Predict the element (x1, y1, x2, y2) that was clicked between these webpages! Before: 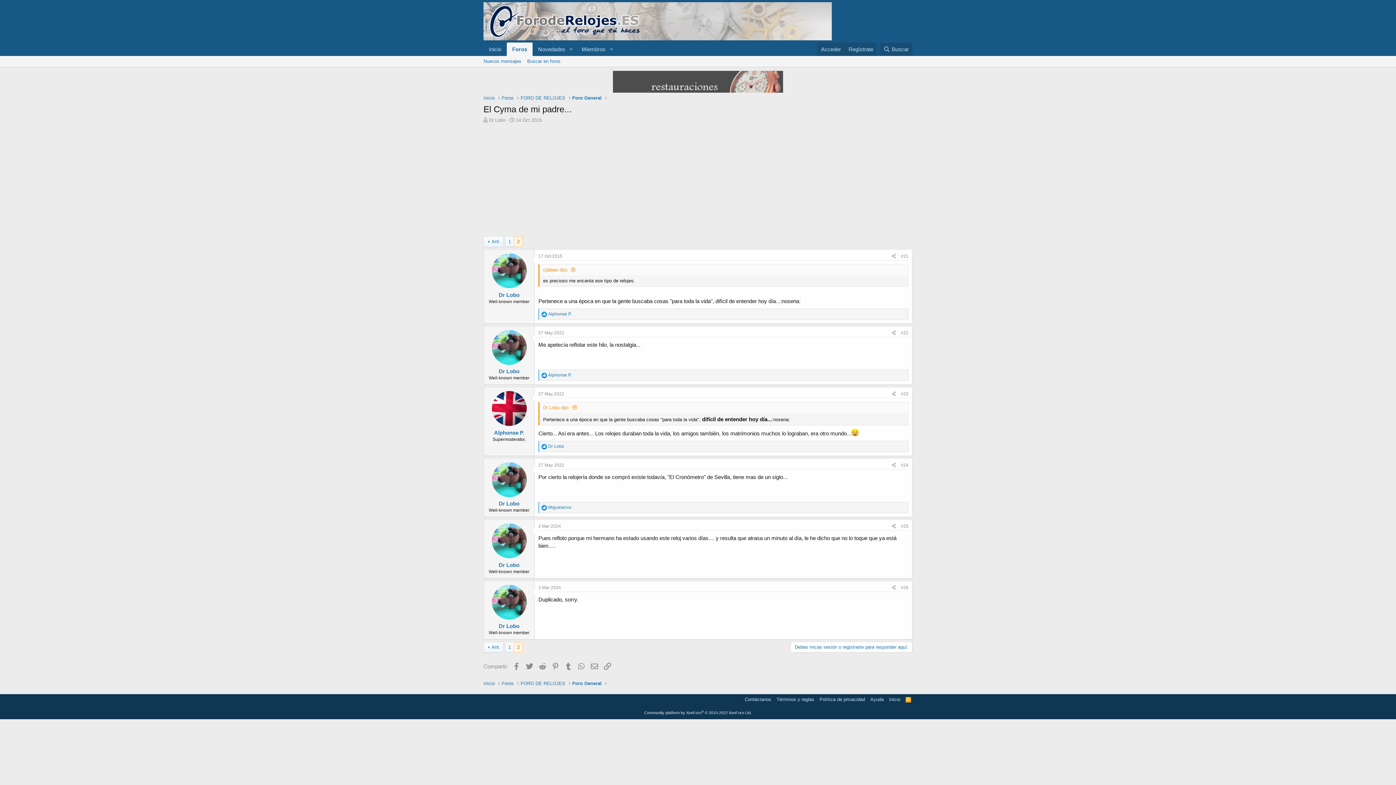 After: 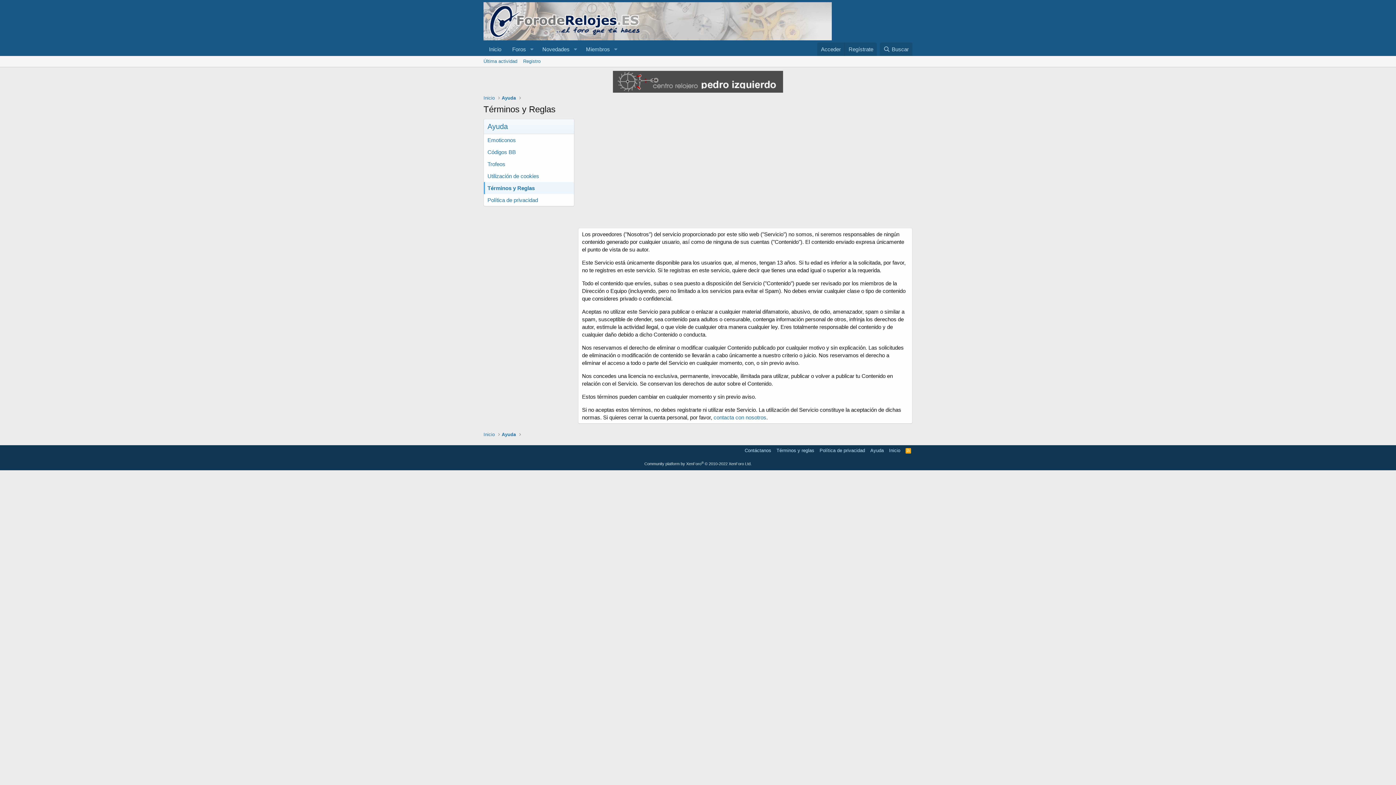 Action: label: Términos y reglas bbox: (775, 696, 816, 703)